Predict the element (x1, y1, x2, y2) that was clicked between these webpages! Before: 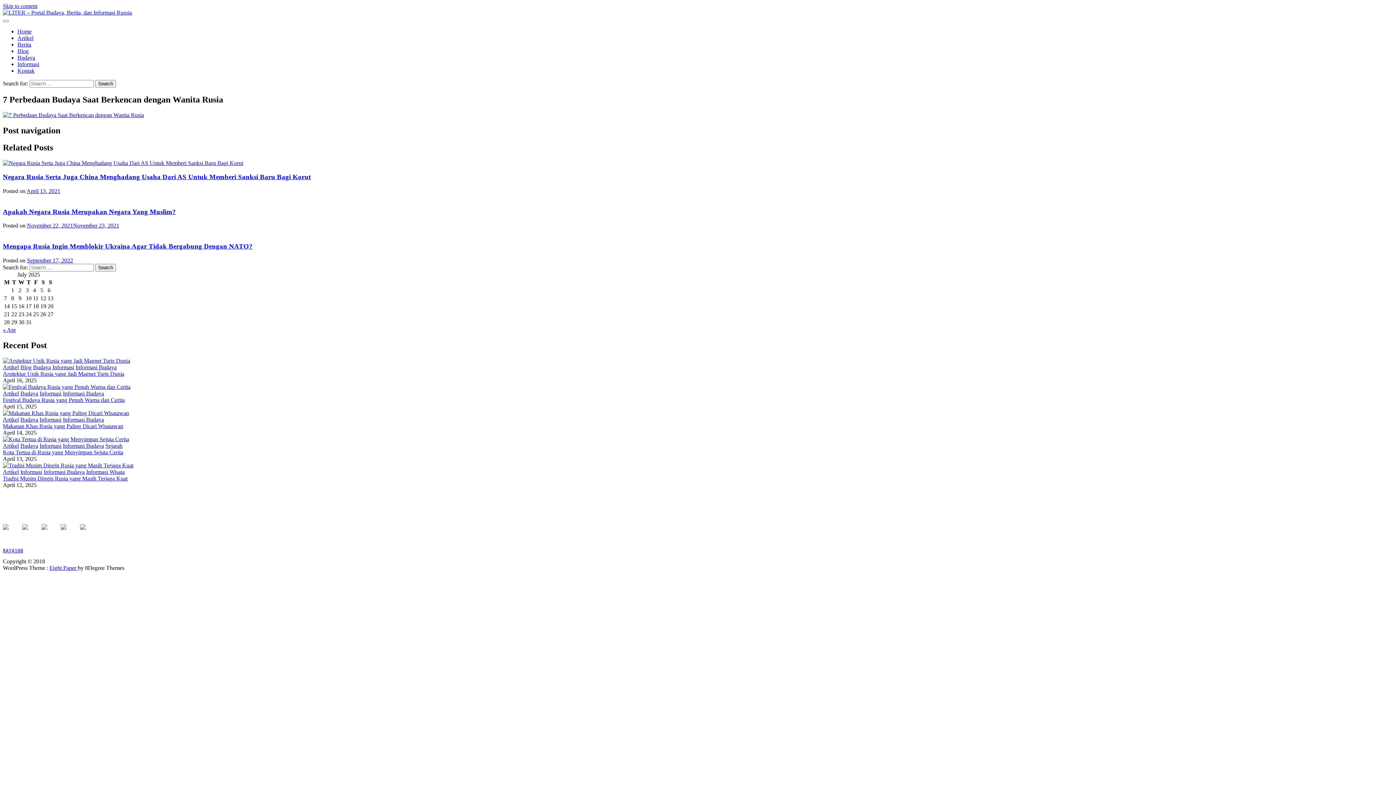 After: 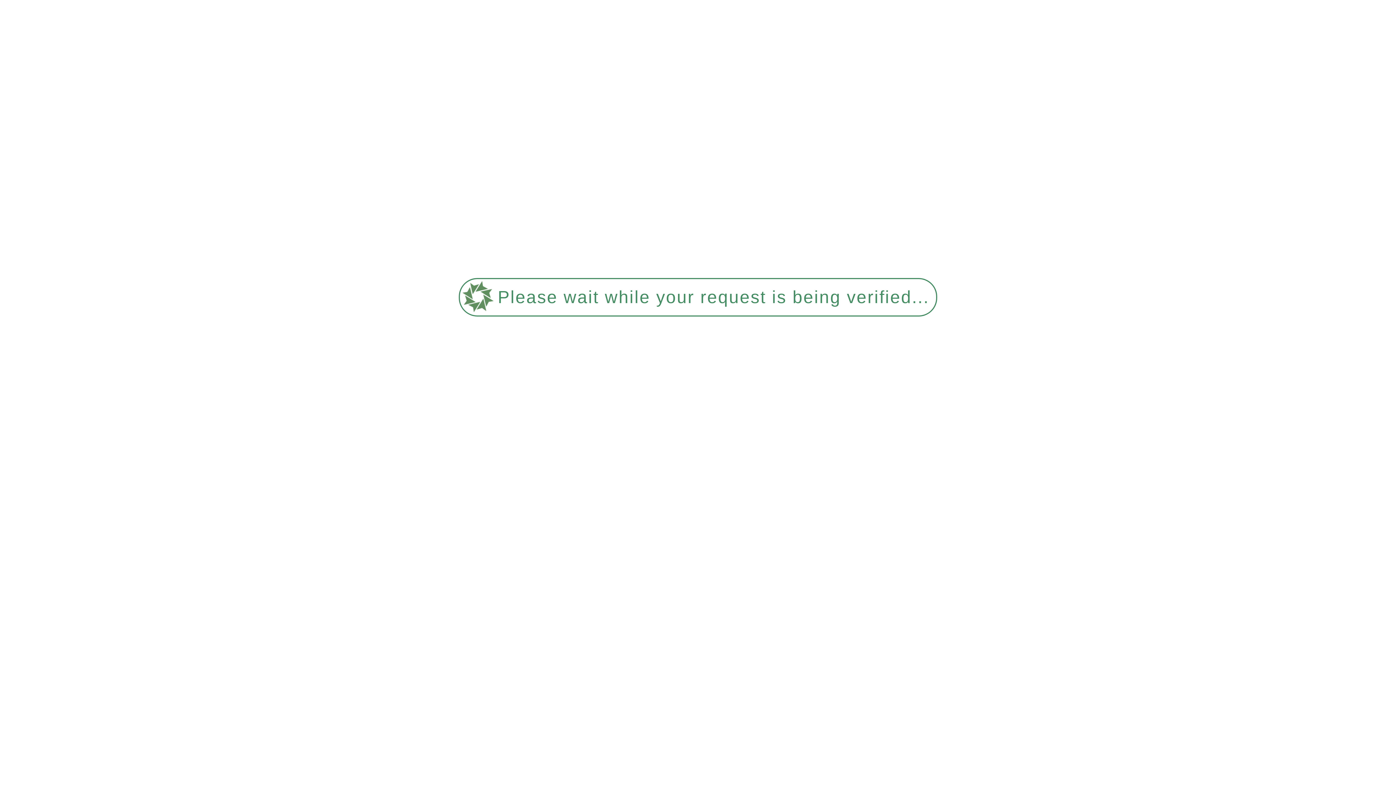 Action: bbox: (2, 436, 129, 442)